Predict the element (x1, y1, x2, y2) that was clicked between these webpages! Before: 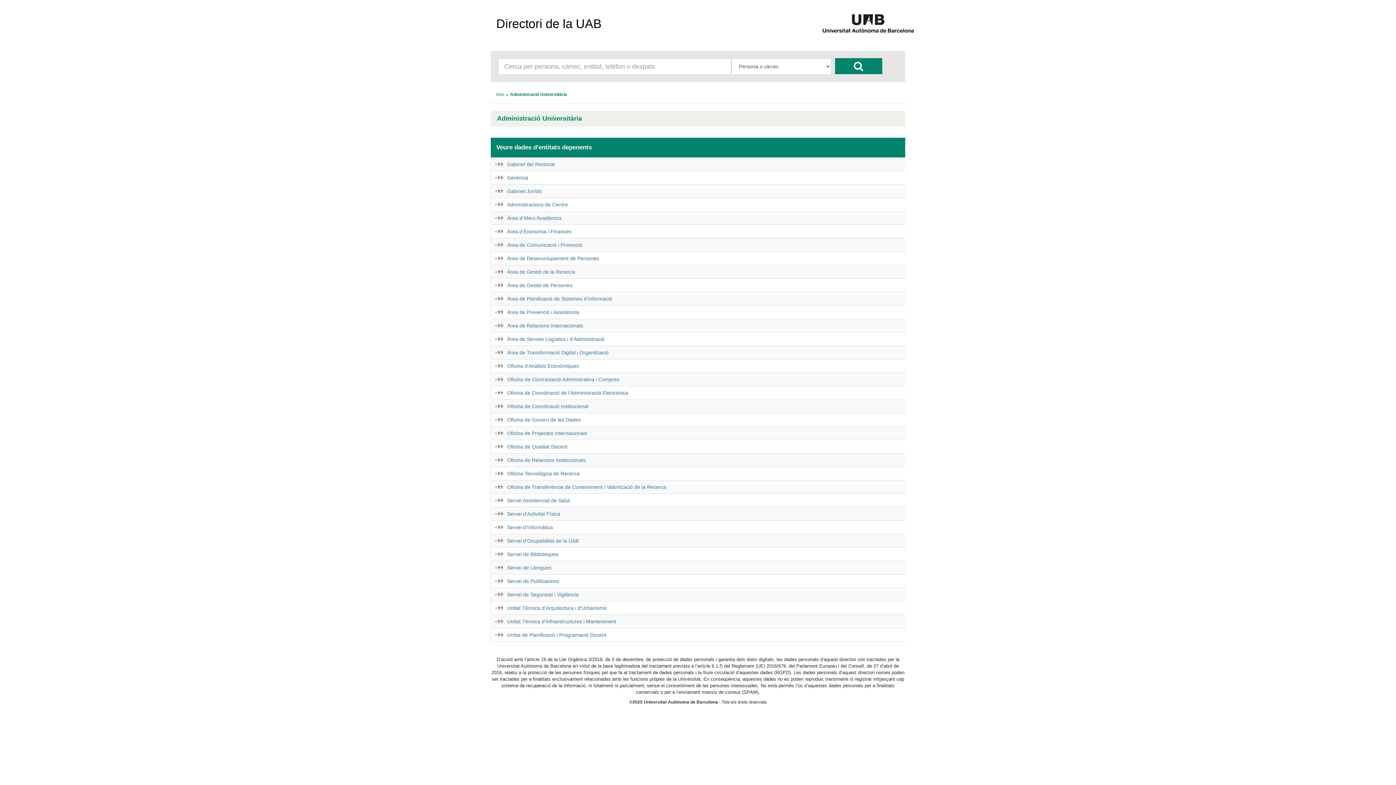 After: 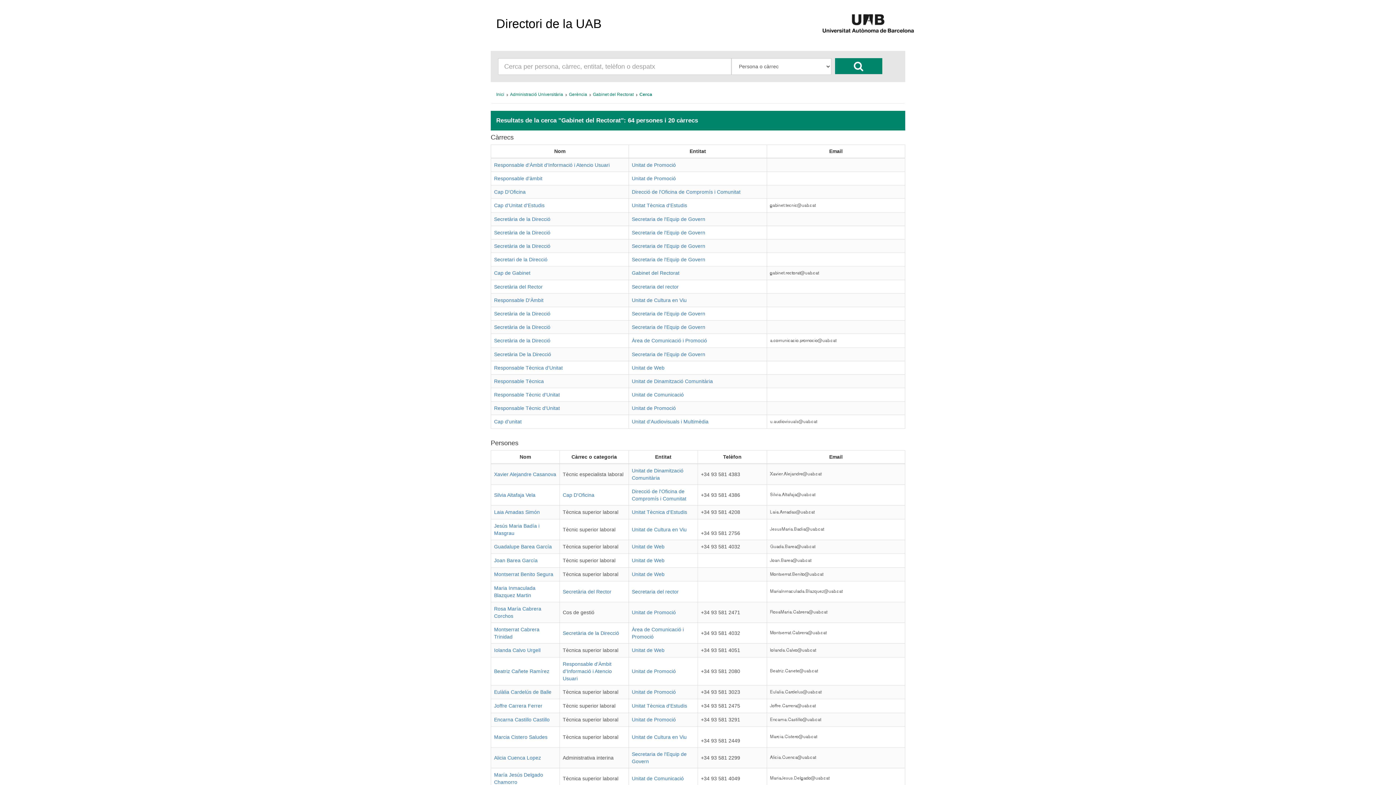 Action: bbox: (494, 161, 503, 166)